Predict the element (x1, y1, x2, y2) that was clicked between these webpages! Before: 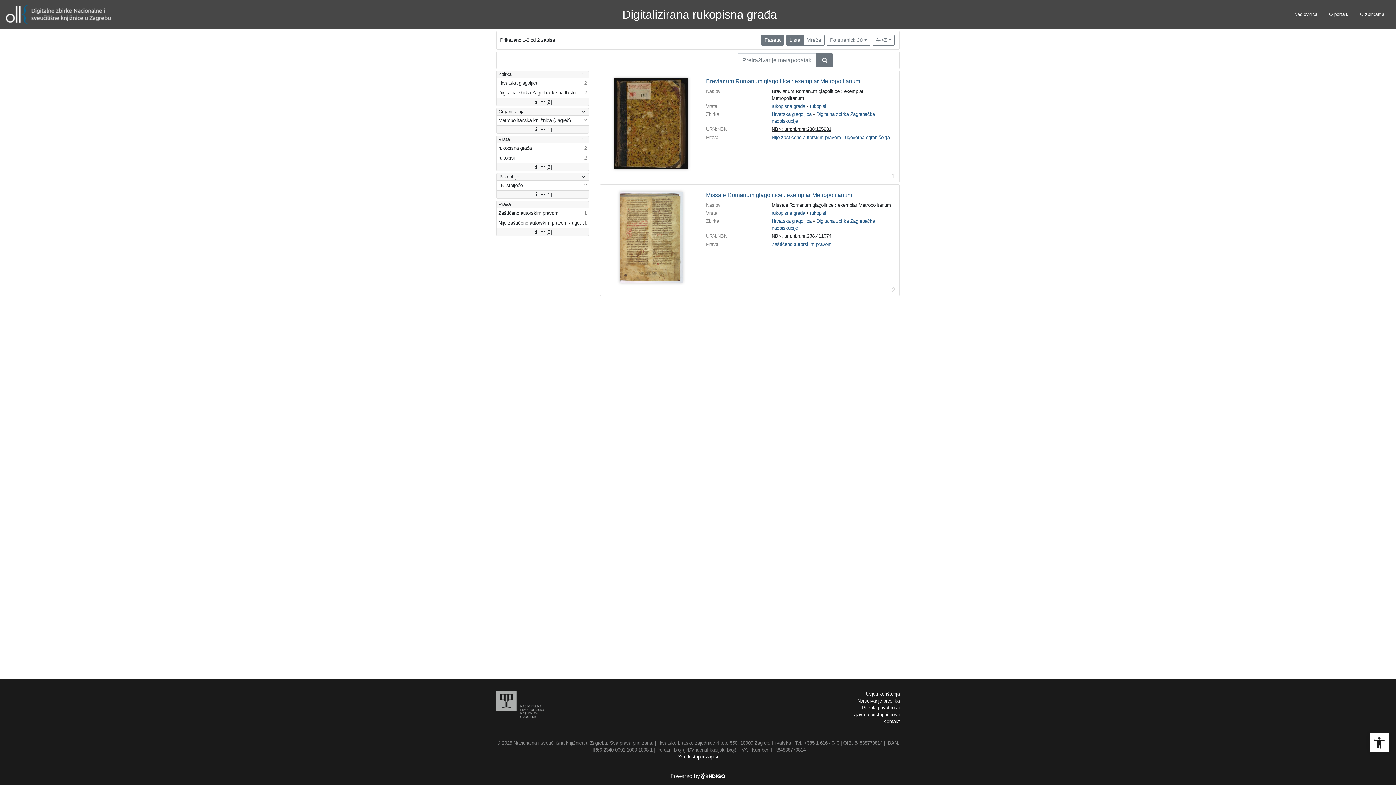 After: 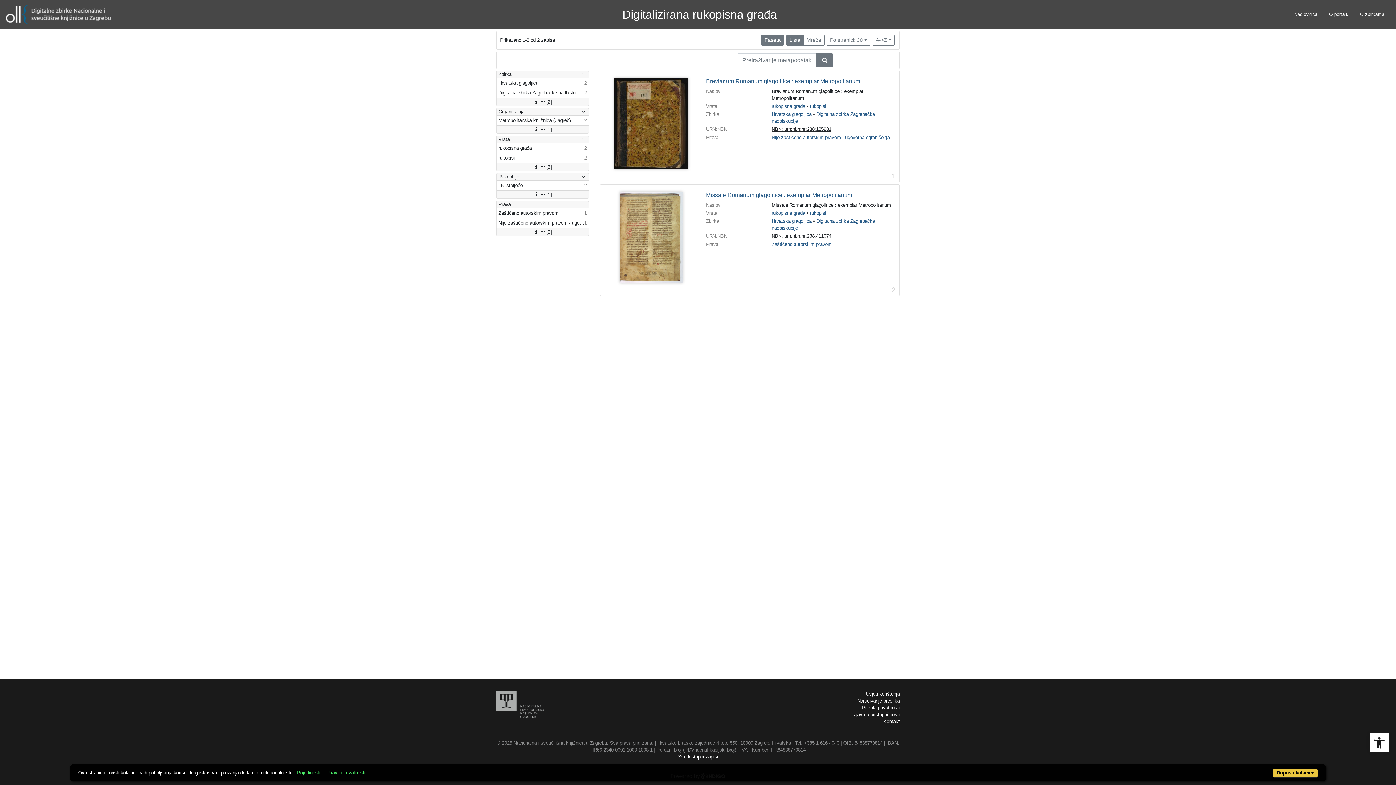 Action: bbox: (786, 34, 803, 45) label: Lista